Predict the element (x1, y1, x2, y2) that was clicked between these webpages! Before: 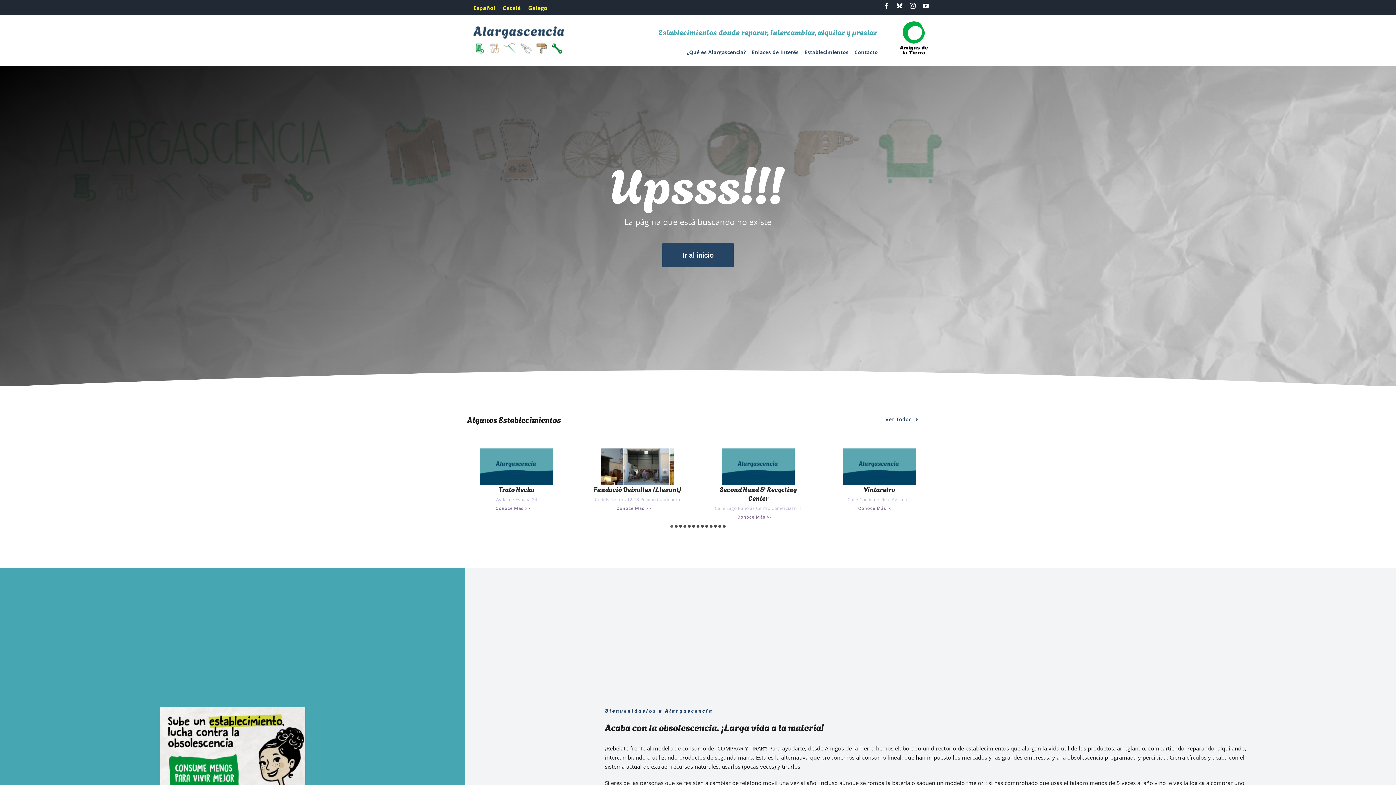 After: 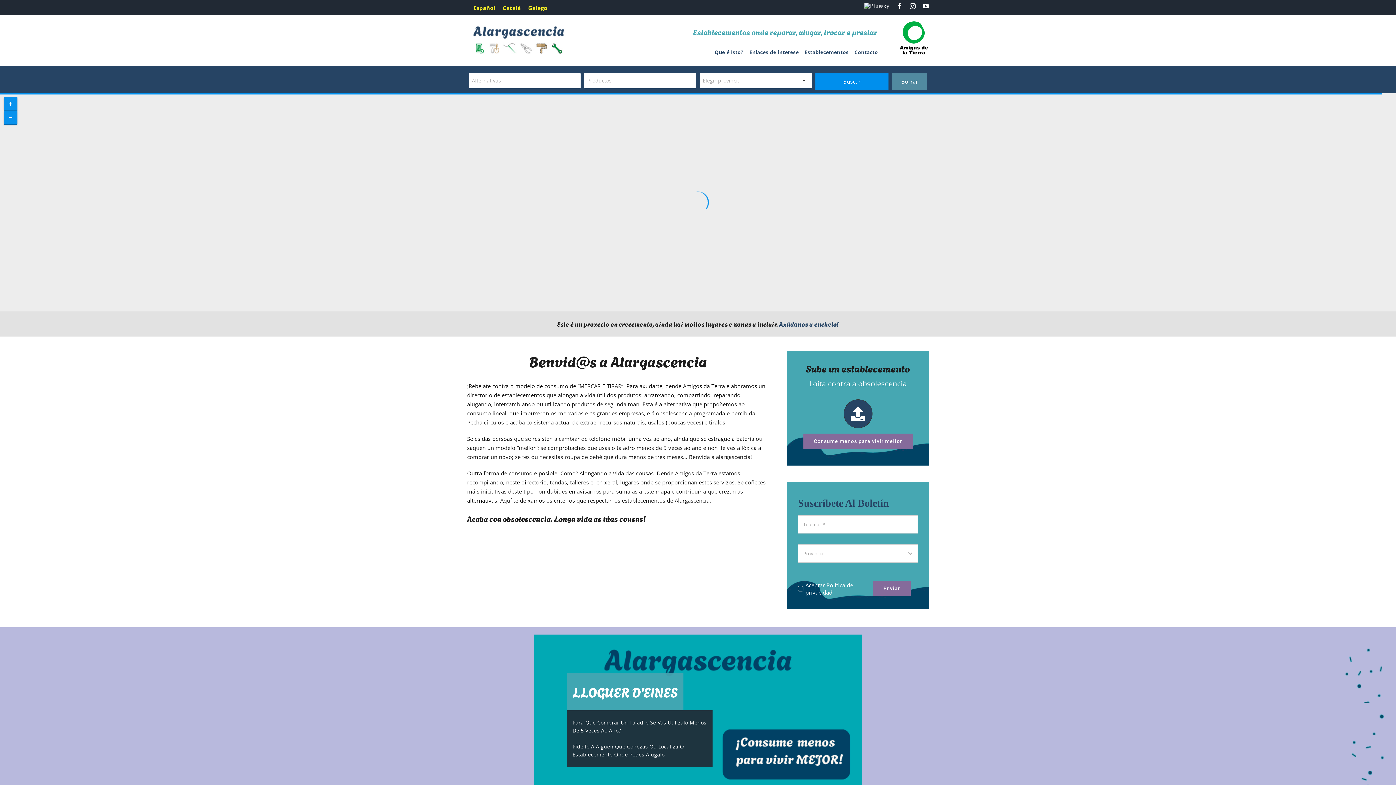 Action: label: Galego bbox: (524, 1, 550, 13)